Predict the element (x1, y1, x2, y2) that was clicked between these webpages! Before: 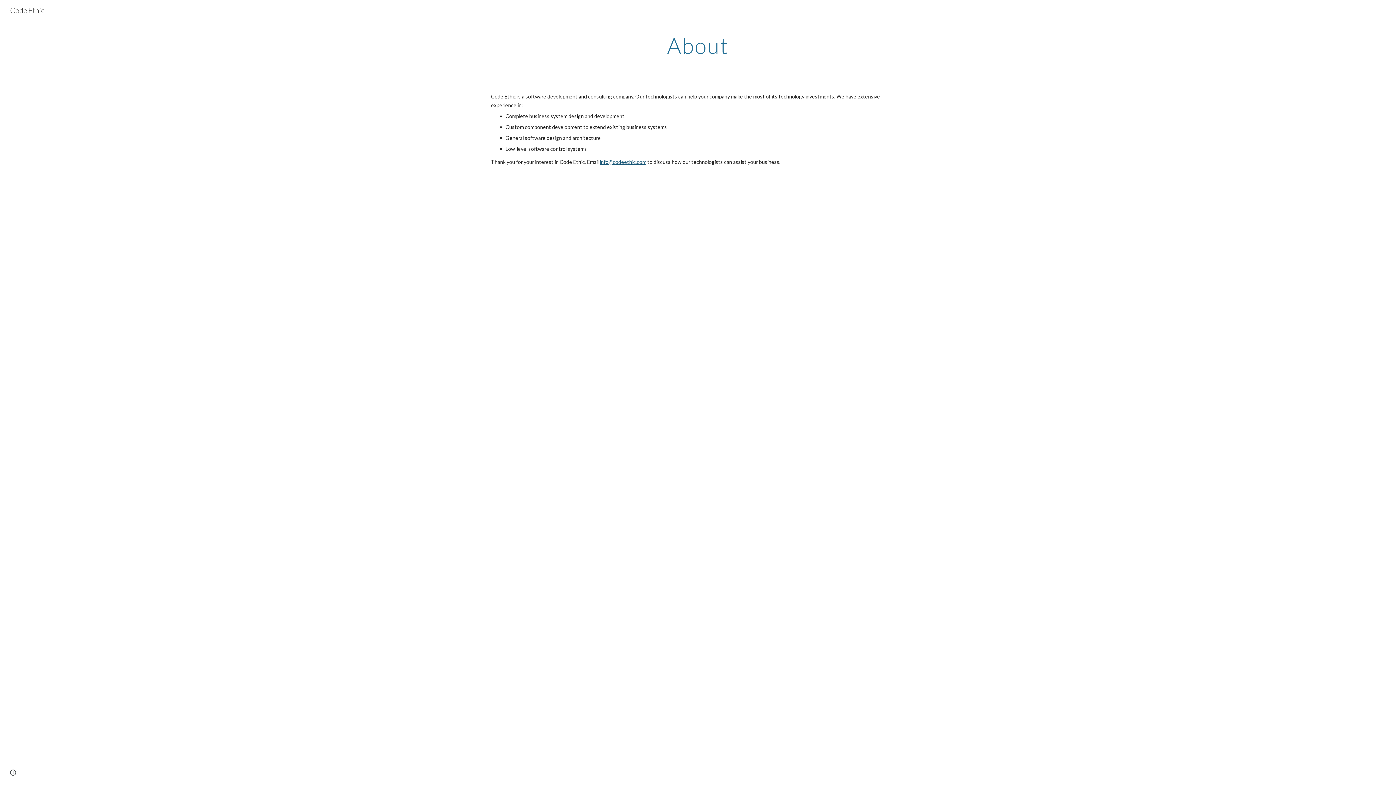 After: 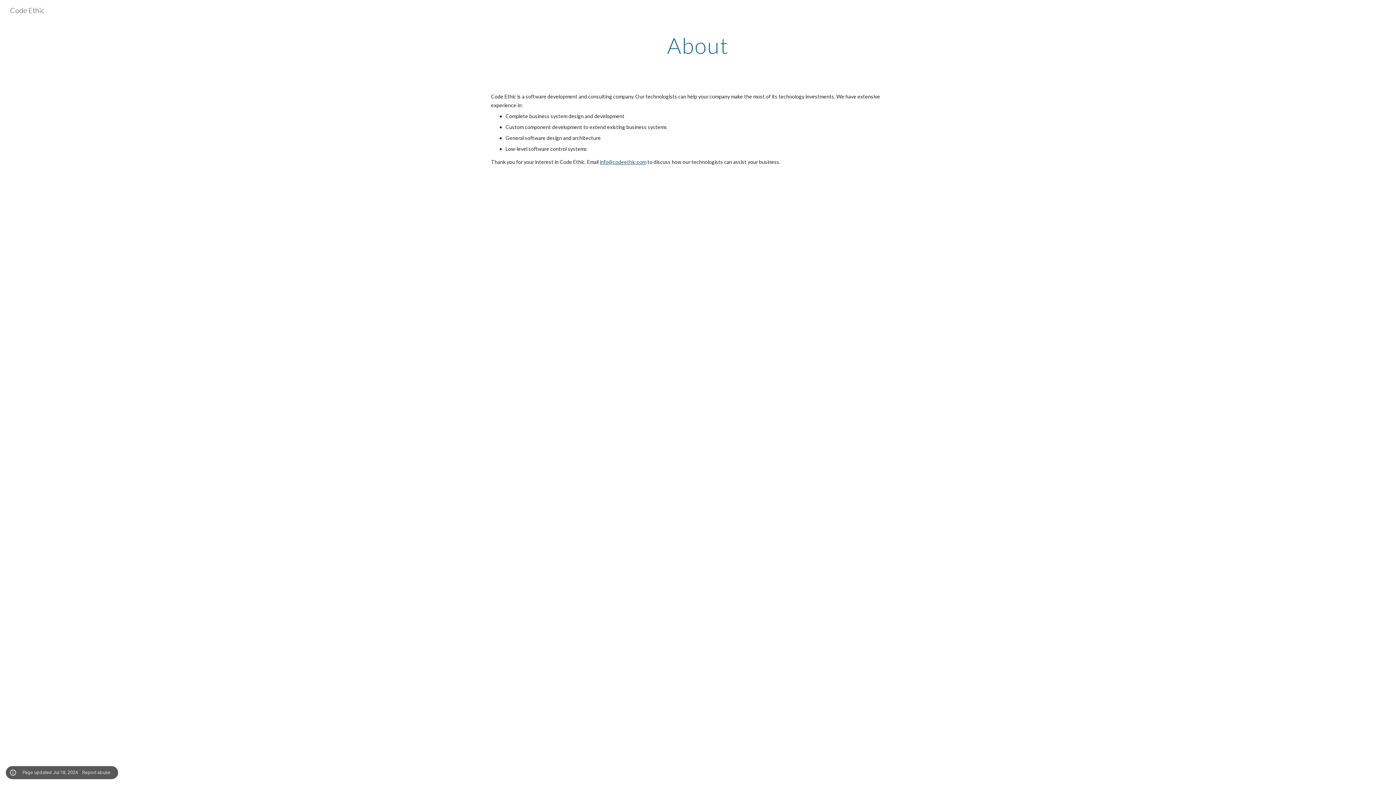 Action: bbox: (8, 768, 18, 778) label: Site actions